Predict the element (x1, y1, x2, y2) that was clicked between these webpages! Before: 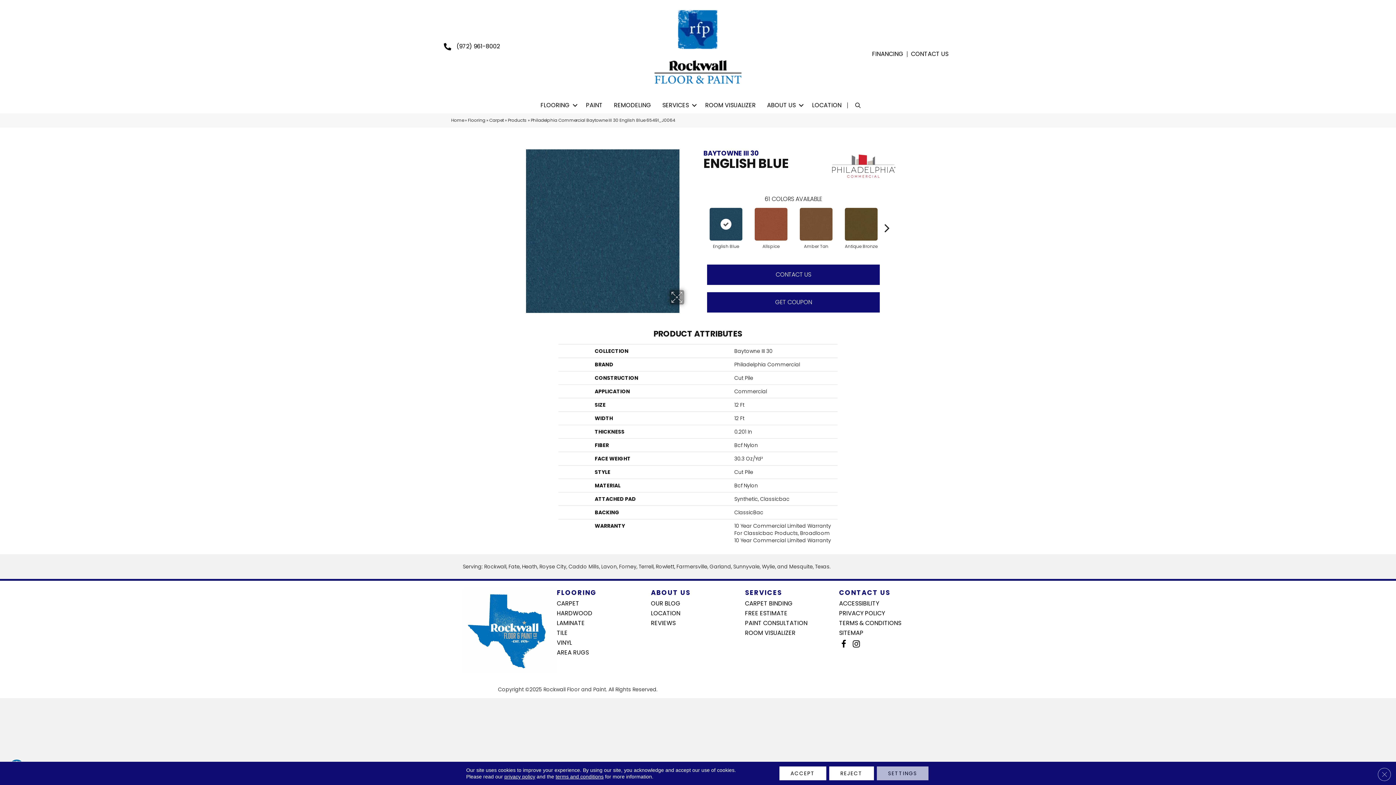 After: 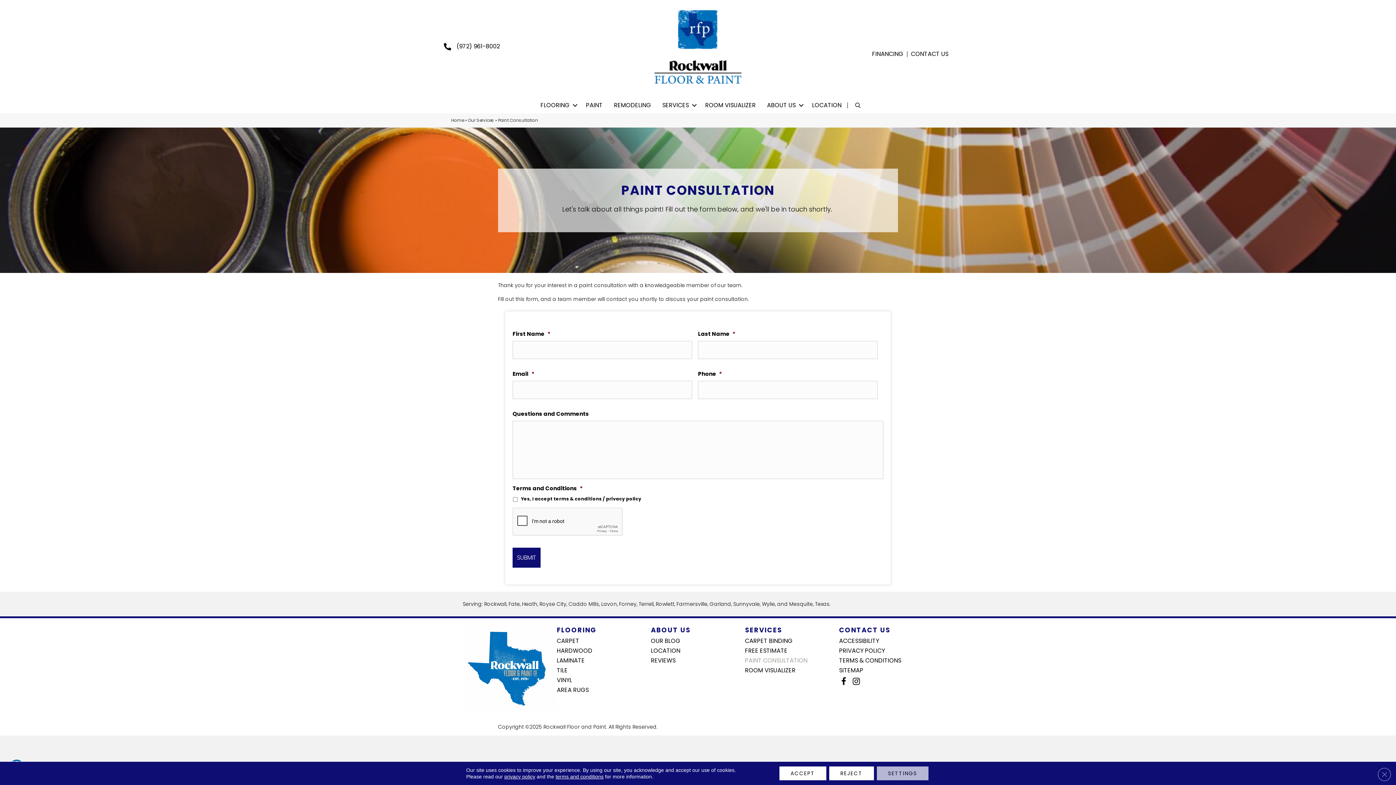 Action: bbox: (745, 617, 807, 626) label: PAINT CONSULTATION